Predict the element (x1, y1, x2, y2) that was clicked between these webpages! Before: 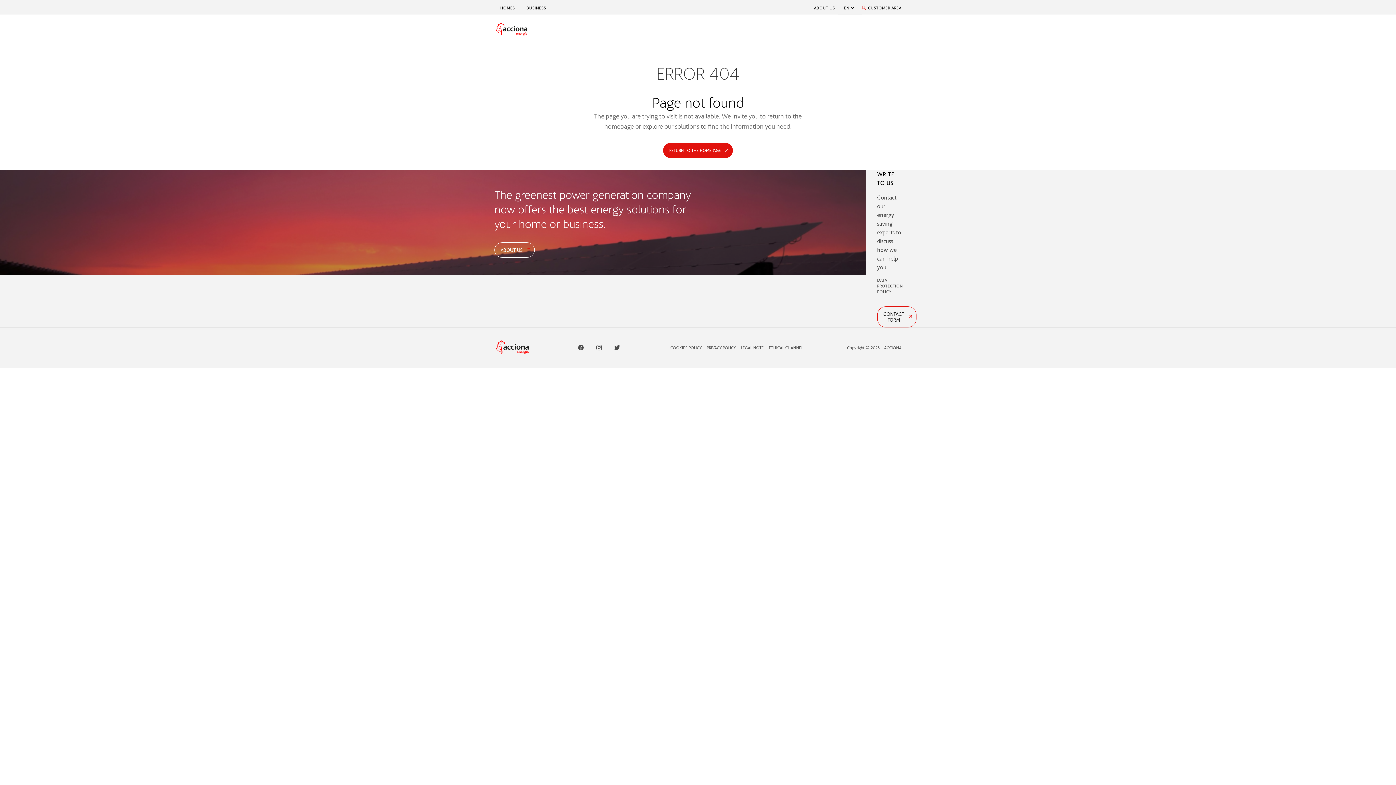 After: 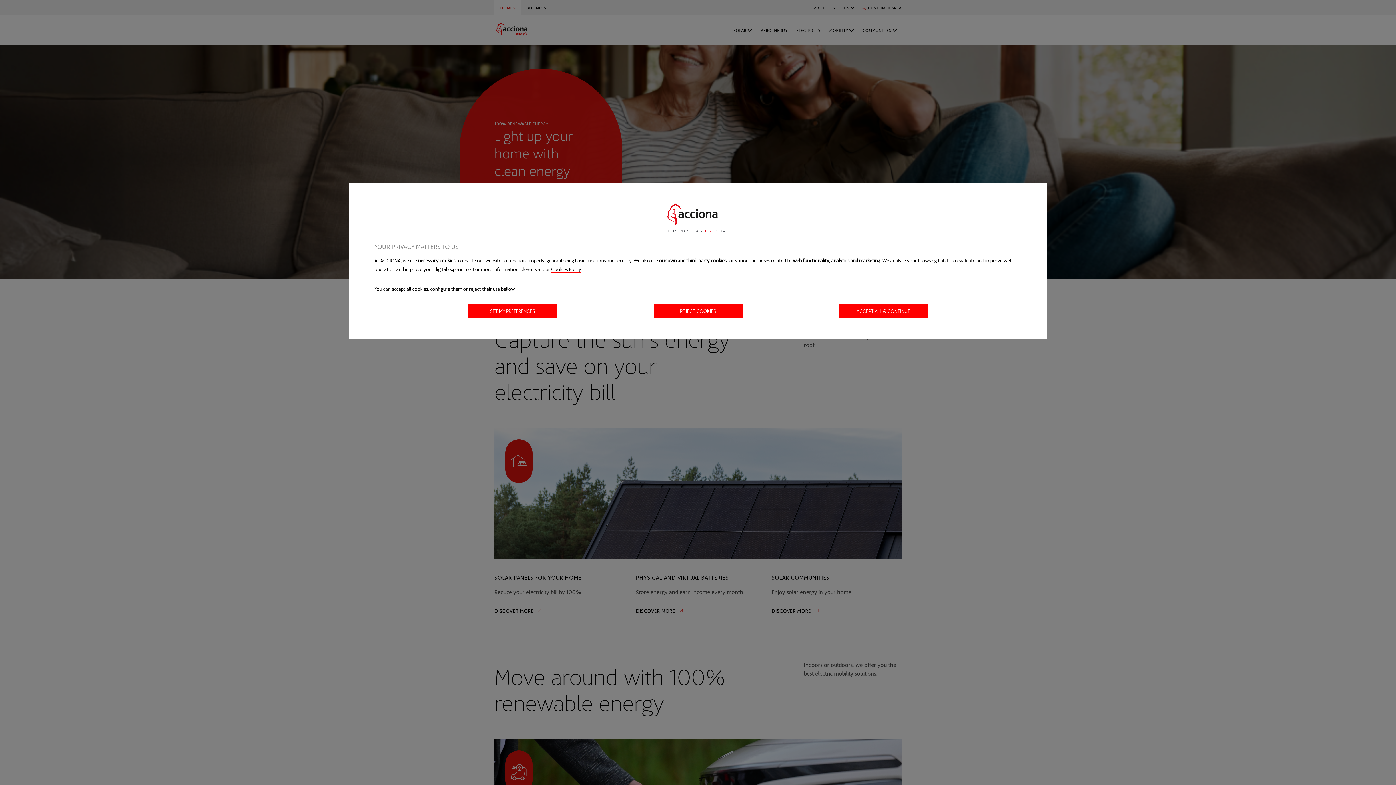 Action: label: RETURN TO THE HOMEPAGE bbox: (663, 142, 733, 158)